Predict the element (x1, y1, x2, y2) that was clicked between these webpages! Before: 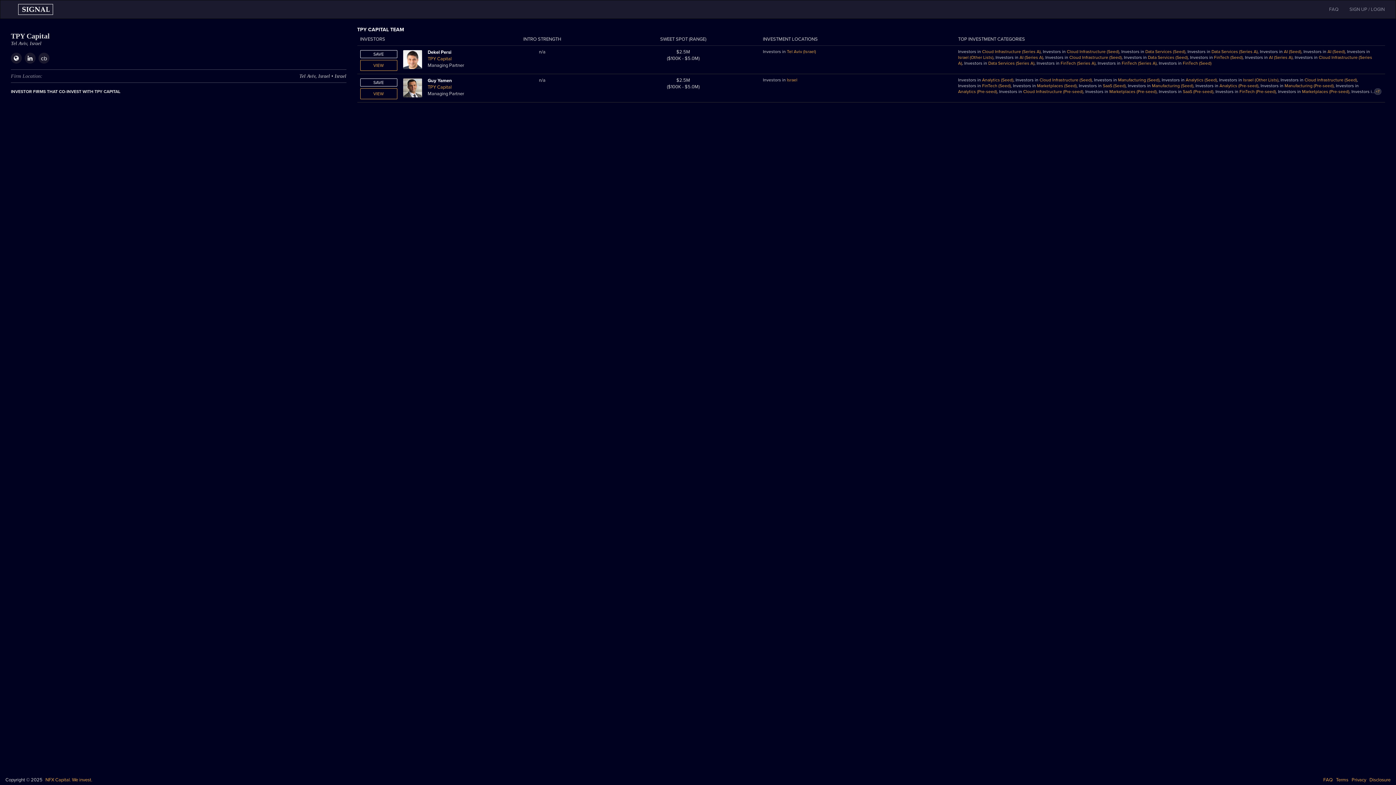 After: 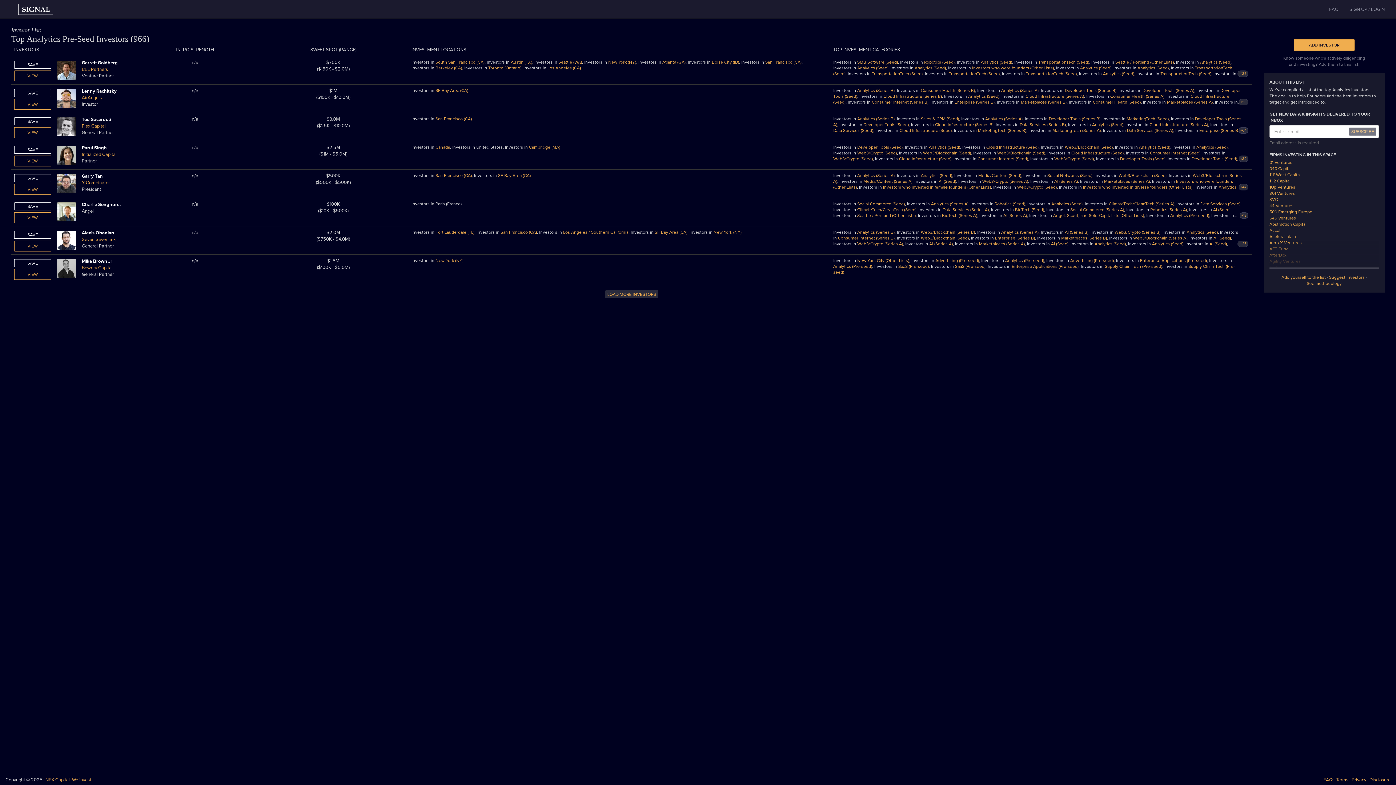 Action: bbox: (1219, 83, 1258, 88) label: Analytics (Pre-seed)